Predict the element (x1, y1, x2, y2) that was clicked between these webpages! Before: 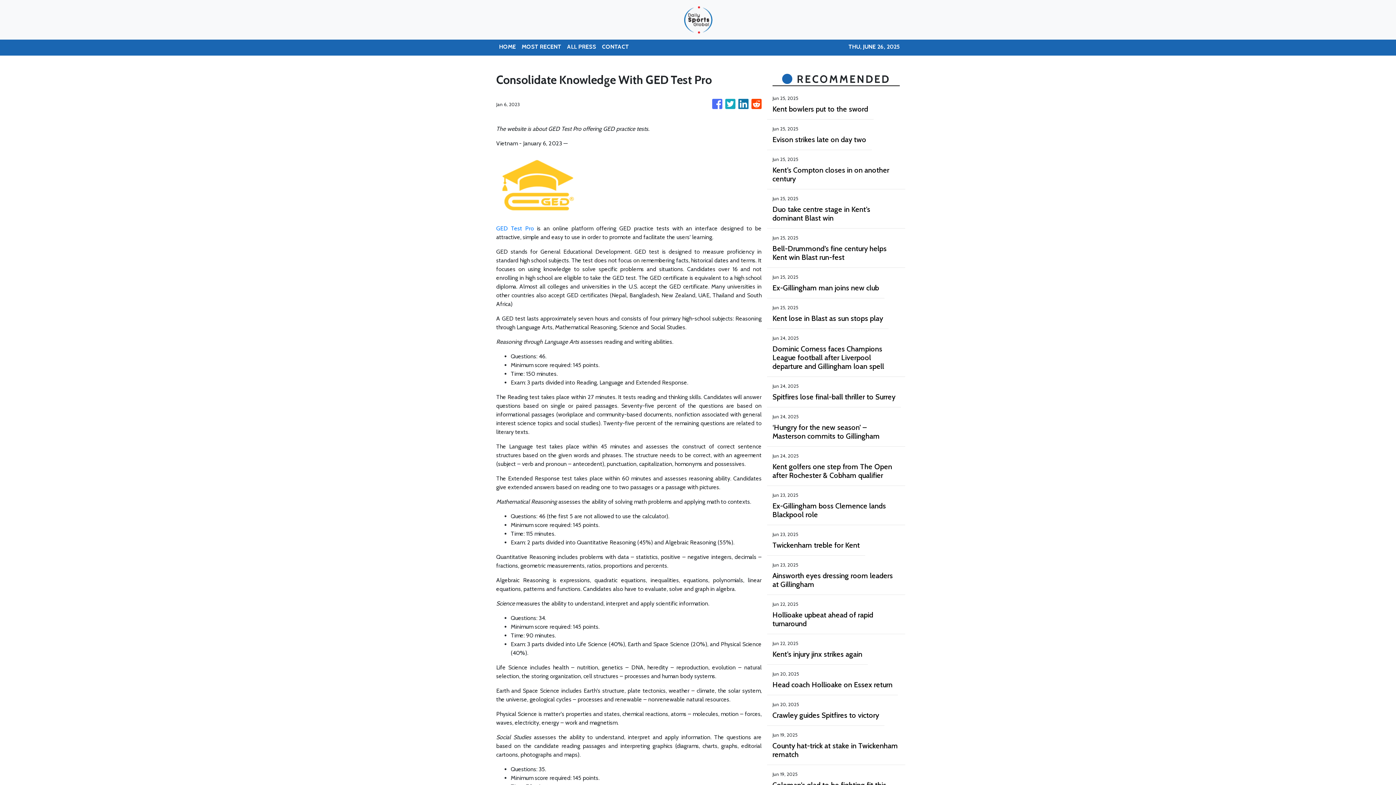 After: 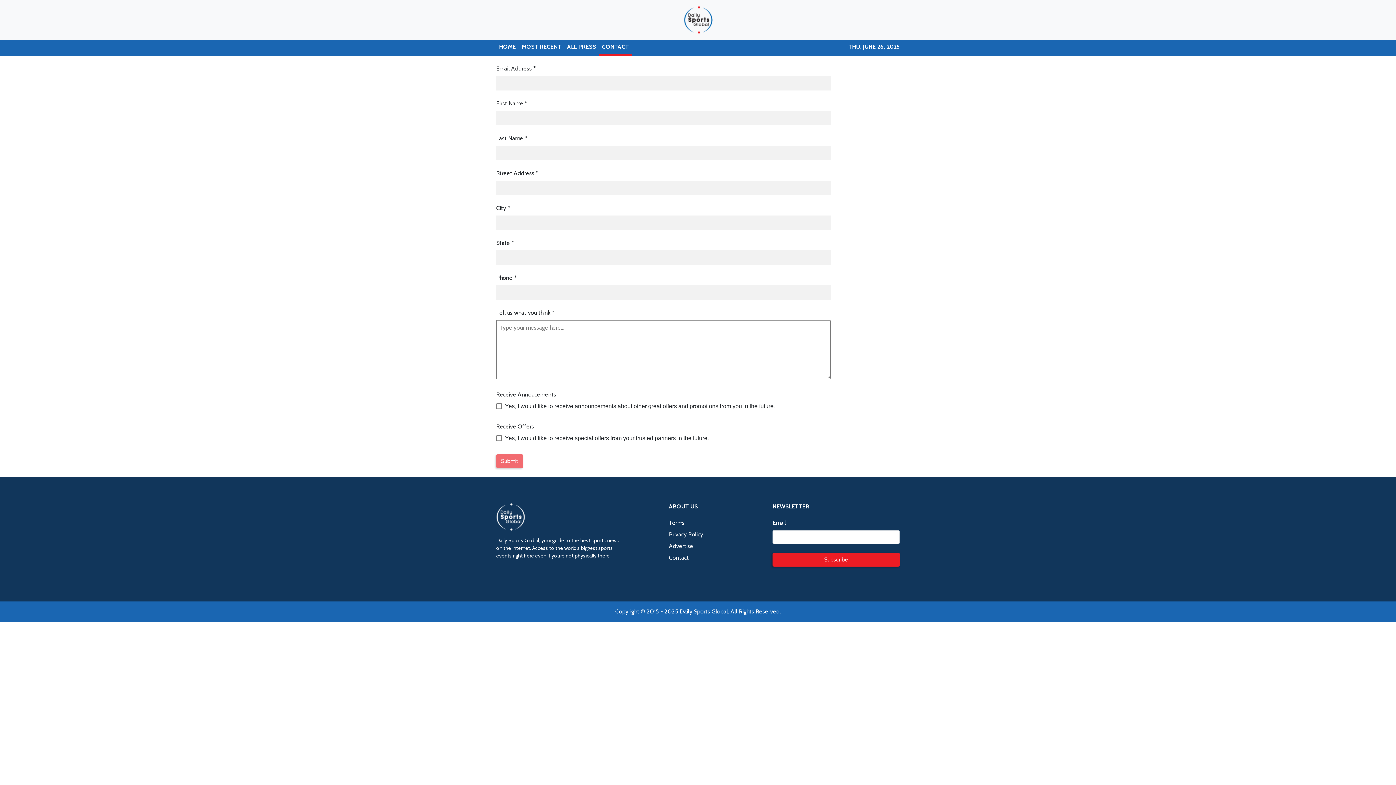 Action: bbox: (599, 39, 632, 55) label: CONTACT